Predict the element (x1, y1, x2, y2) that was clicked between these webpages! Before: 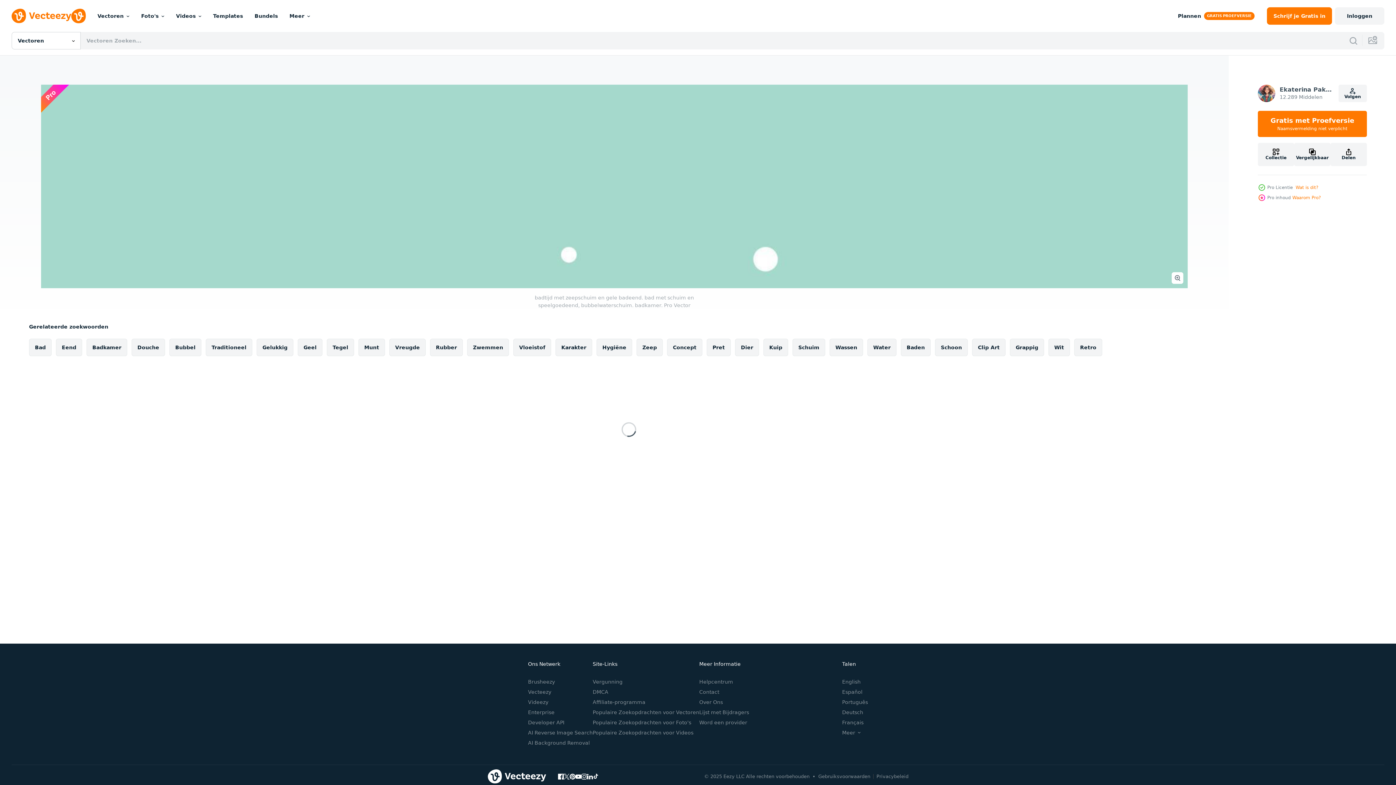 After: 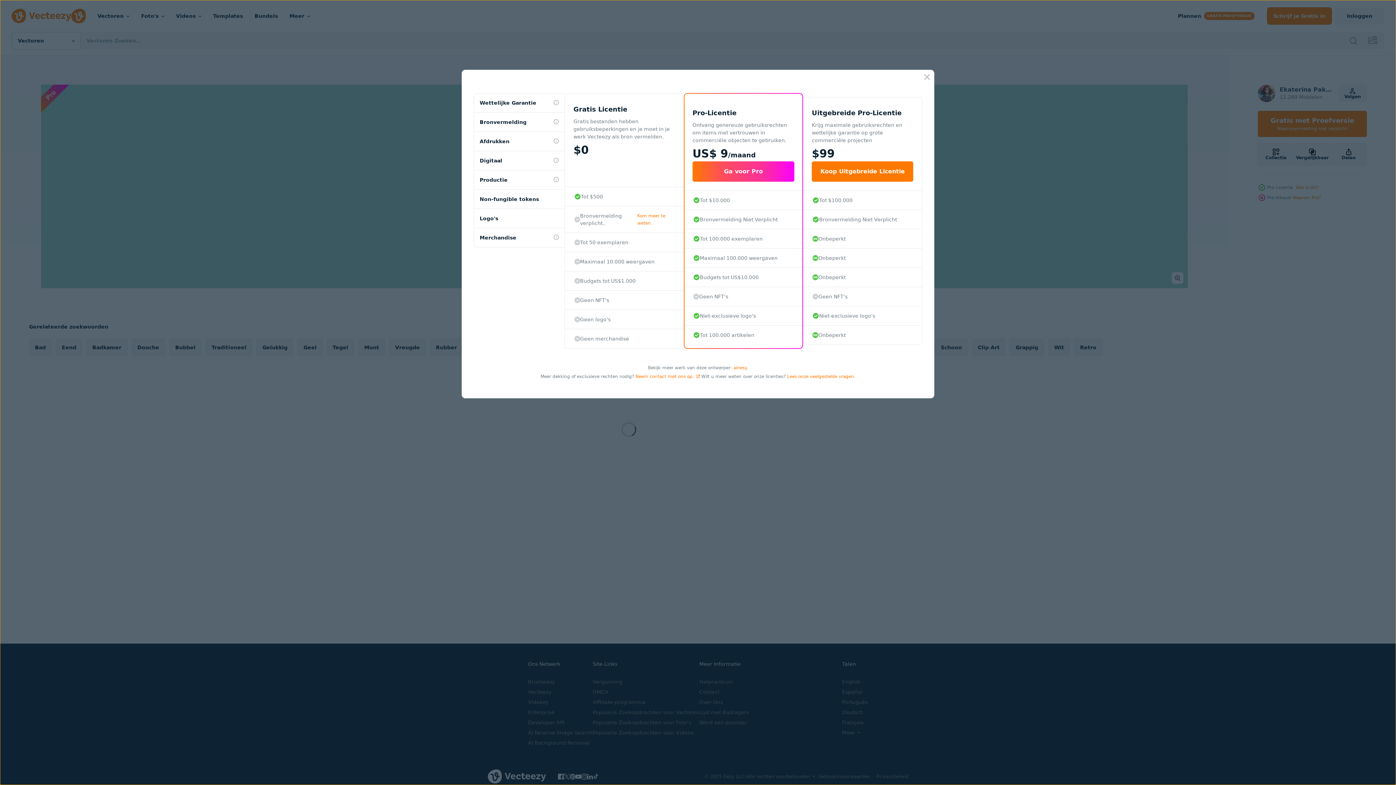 Action: label: Wat is dit? bbox: (1296, 185, 1318, 190)